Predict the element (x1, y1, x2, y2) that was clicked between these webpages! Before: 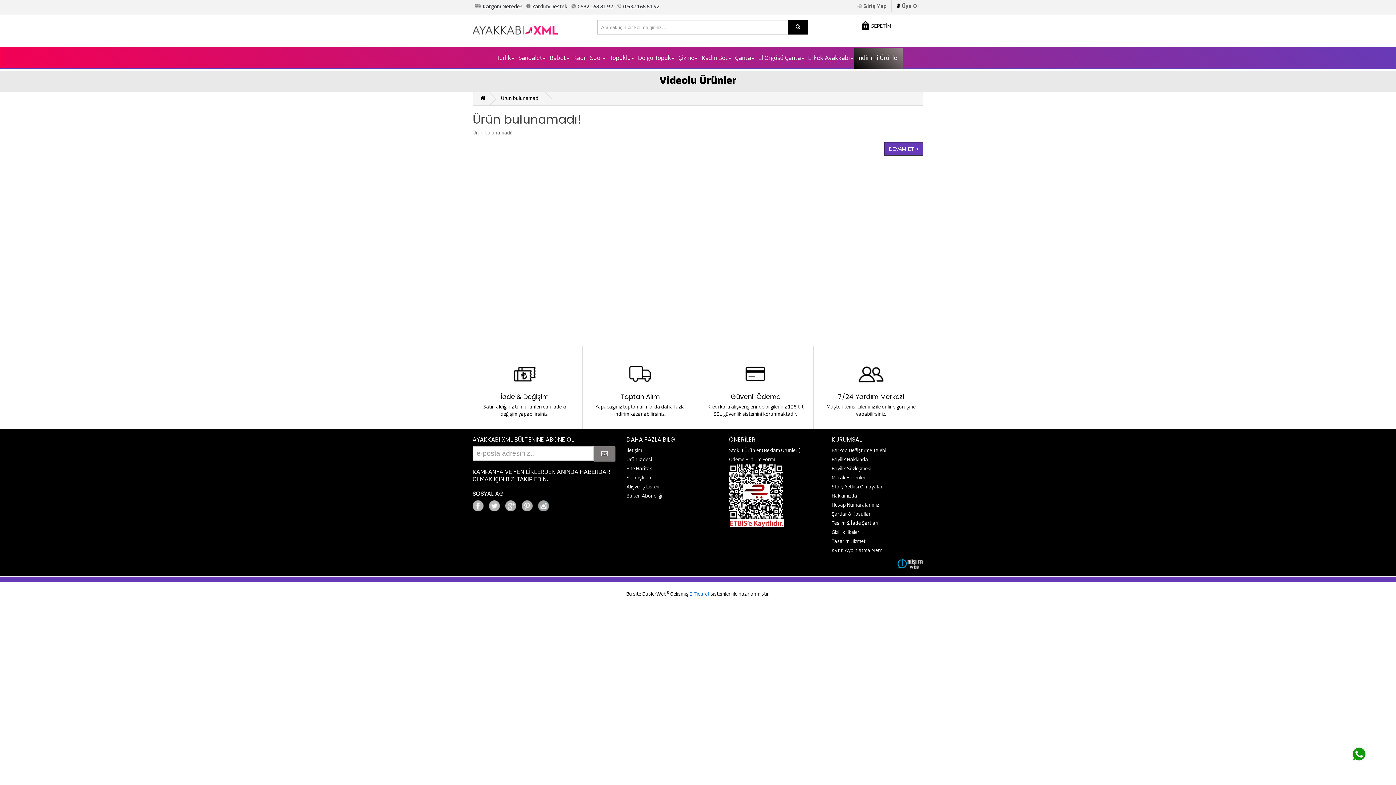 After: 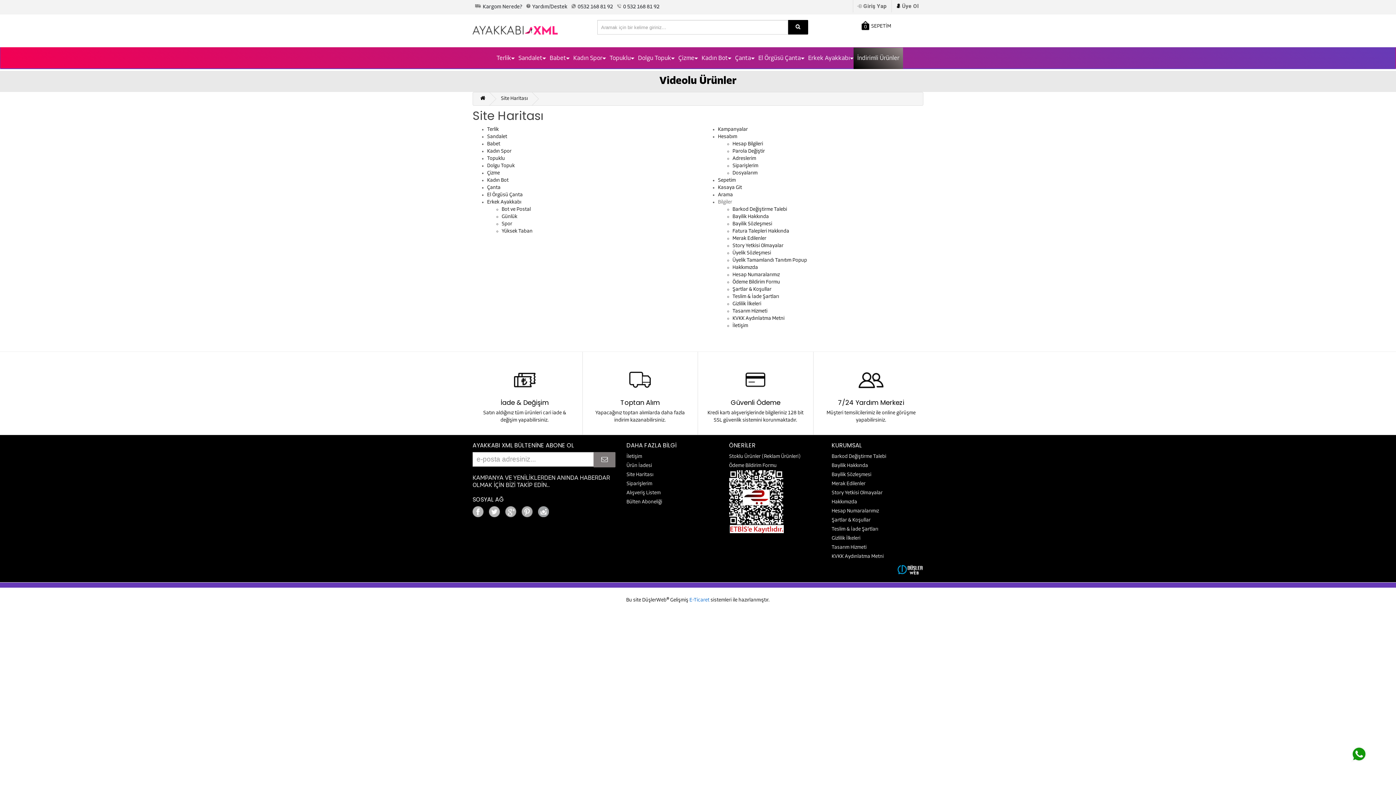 Action: bbox: (626, 466, 653, 472) label: Site Haritası